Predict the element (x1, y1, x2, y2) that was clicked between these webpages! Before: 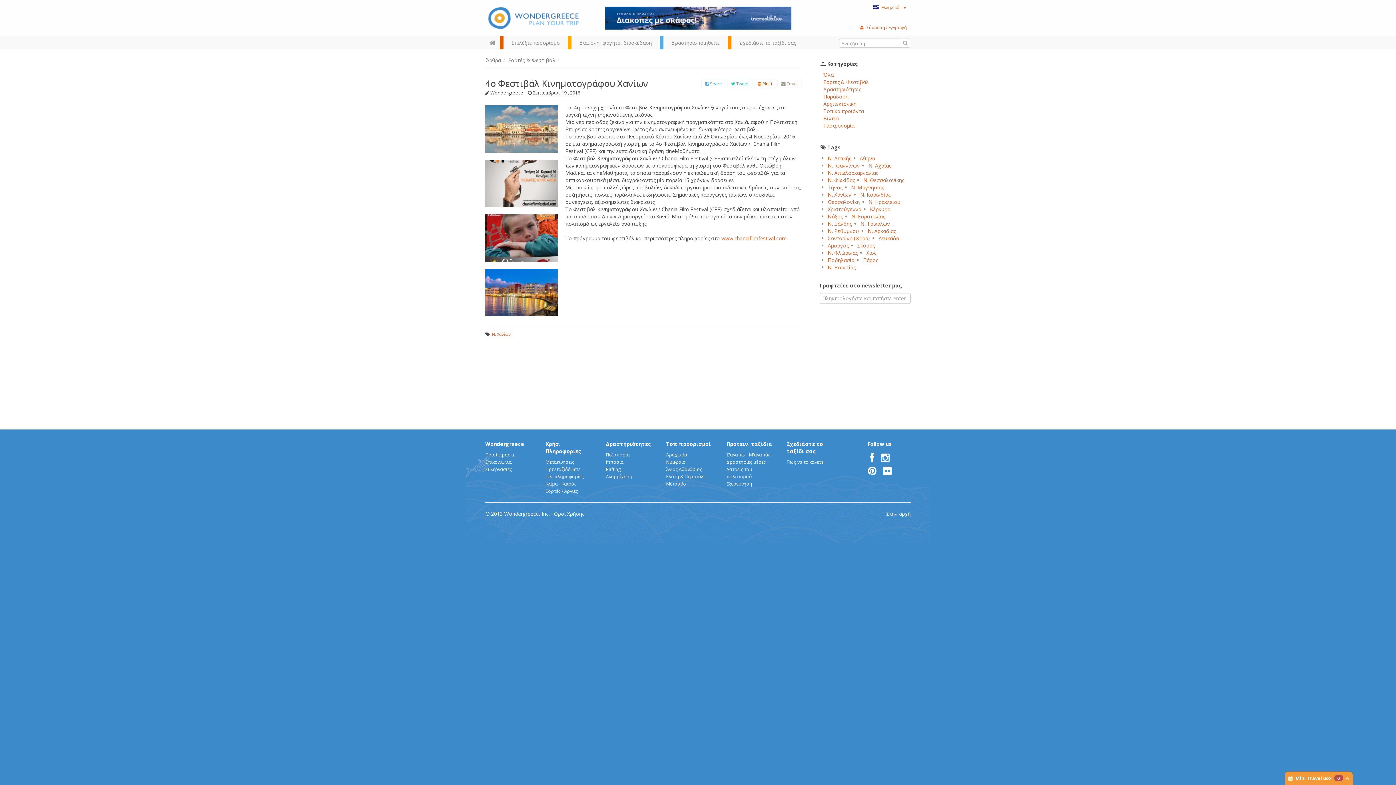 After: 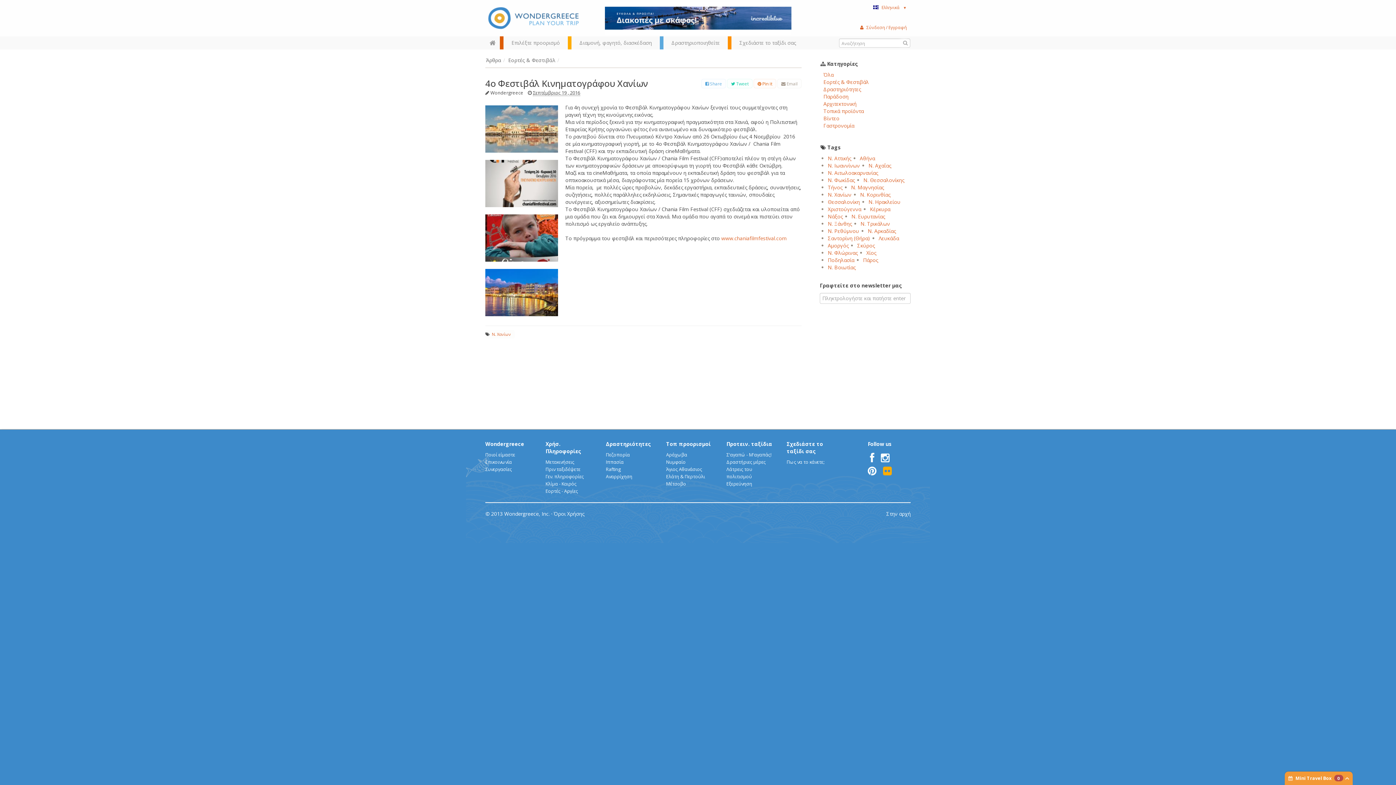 Action: bbox: (880, 463, 894, 479)